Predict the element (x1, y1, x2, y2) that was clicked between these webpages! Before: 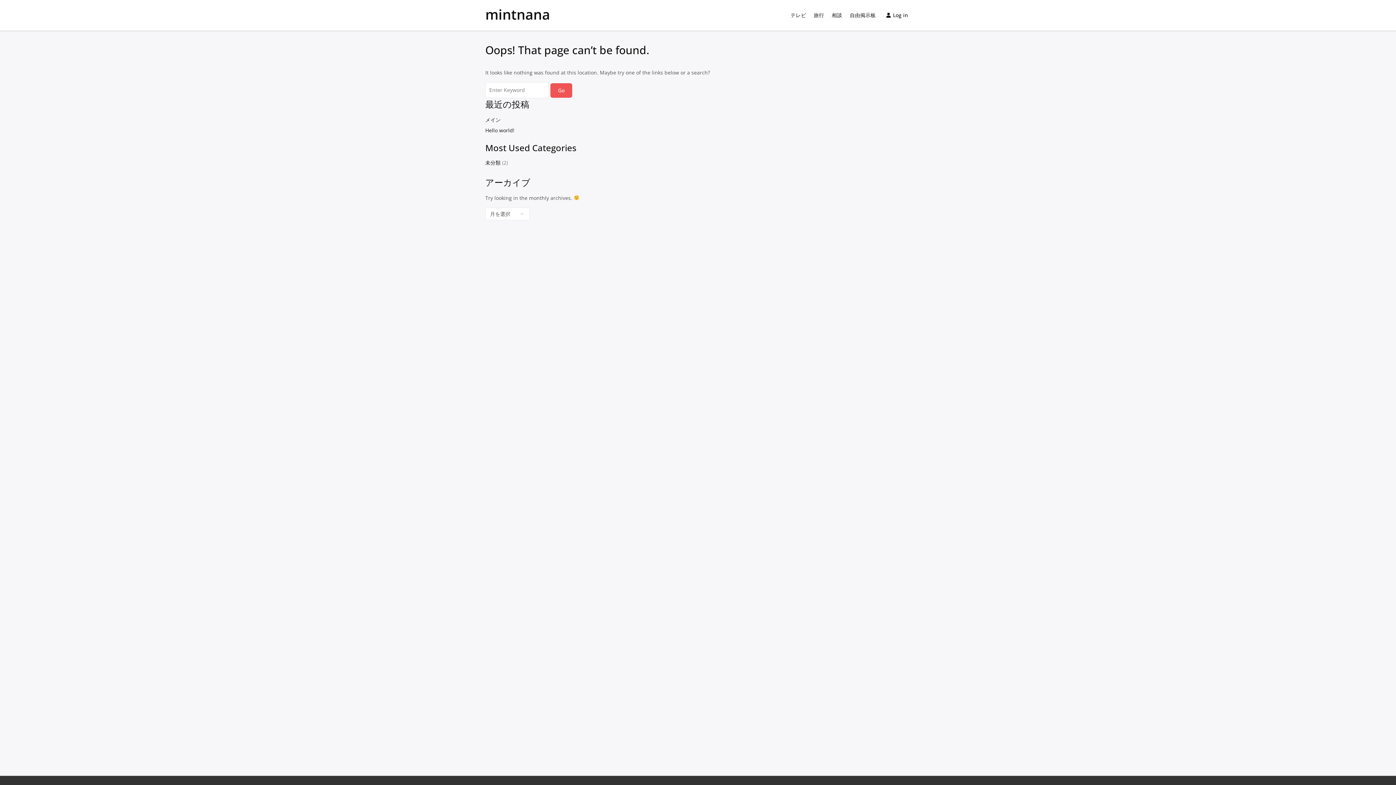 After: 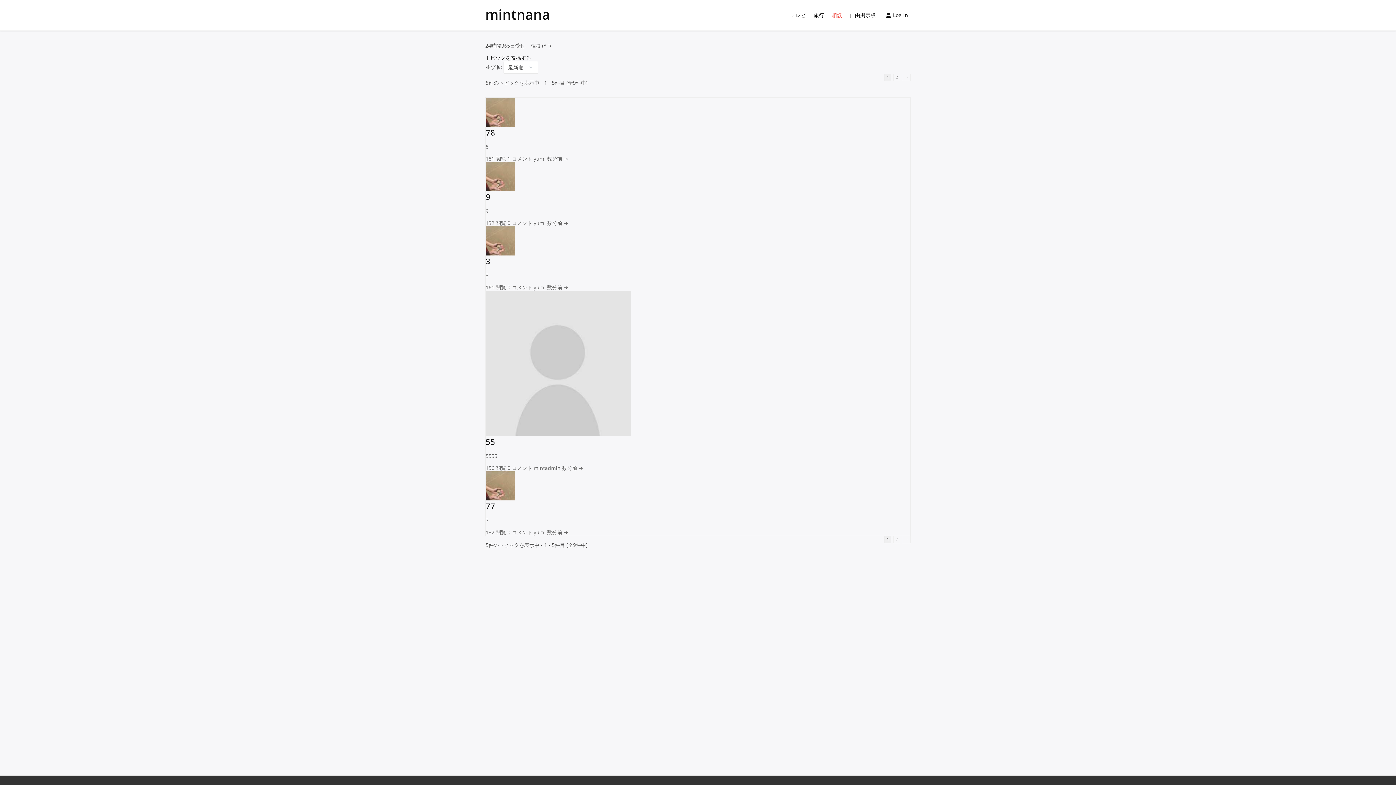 Action: label: 相談 bbox: (829, 3, 844, 26)